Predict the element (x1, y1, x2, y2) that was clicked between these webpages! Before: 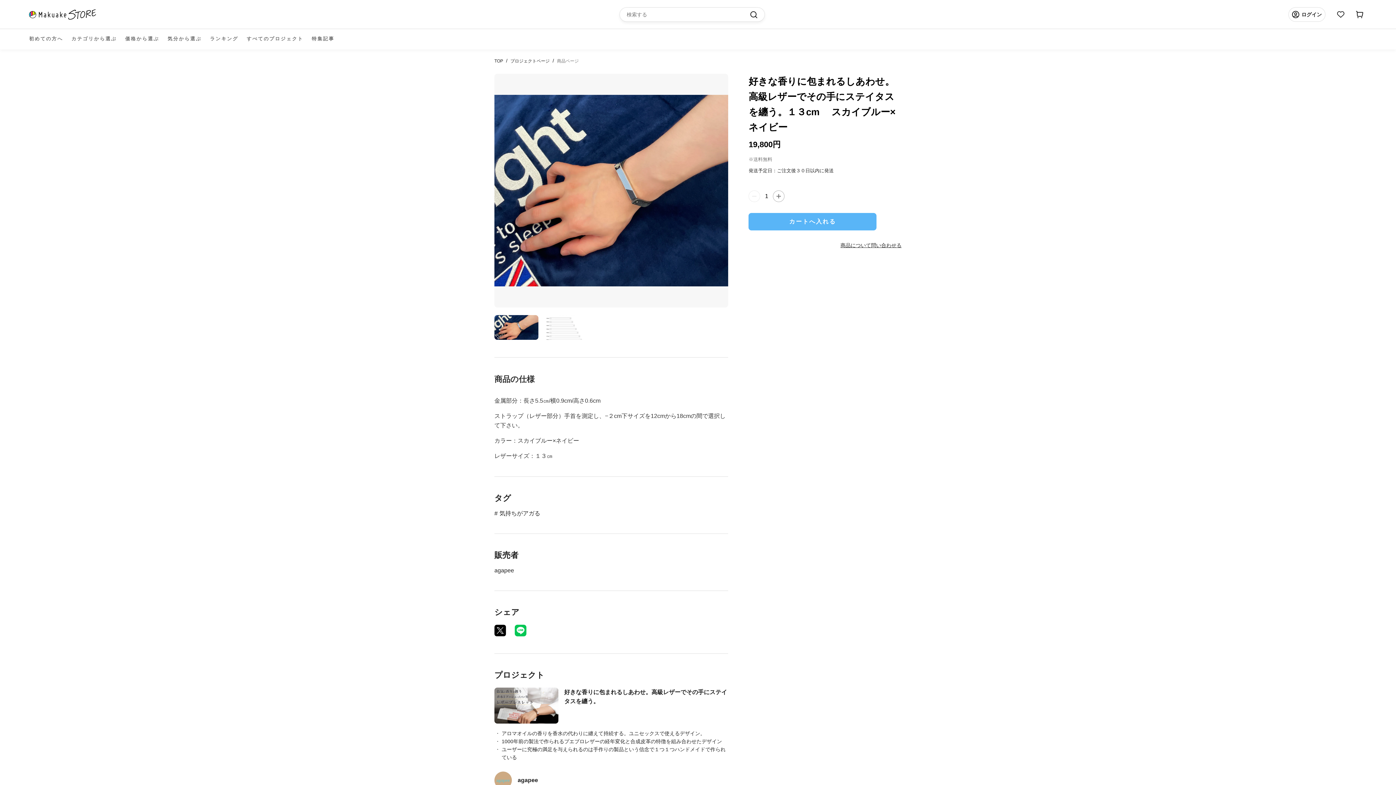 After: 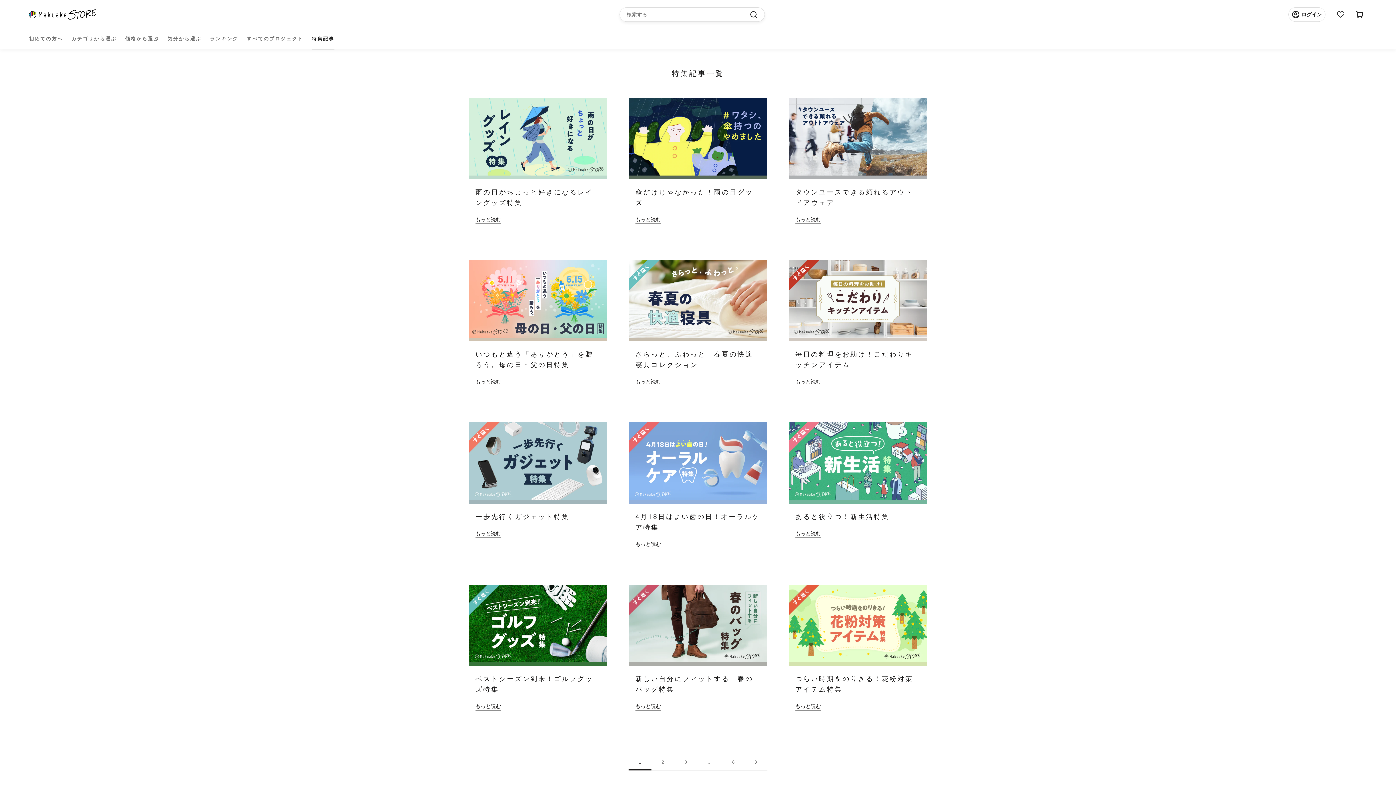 Action: label: 特集記事 bbox: (311, 29, 334, 48)